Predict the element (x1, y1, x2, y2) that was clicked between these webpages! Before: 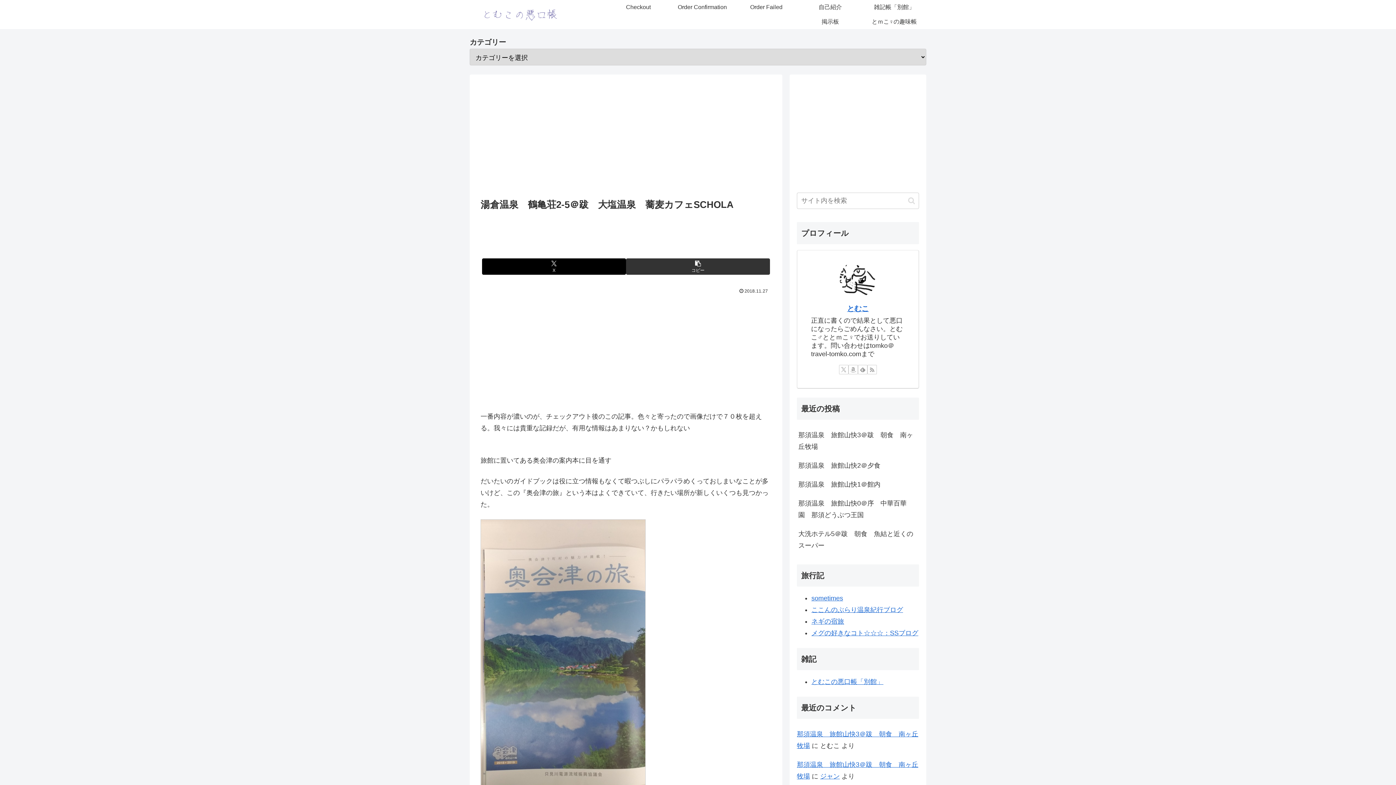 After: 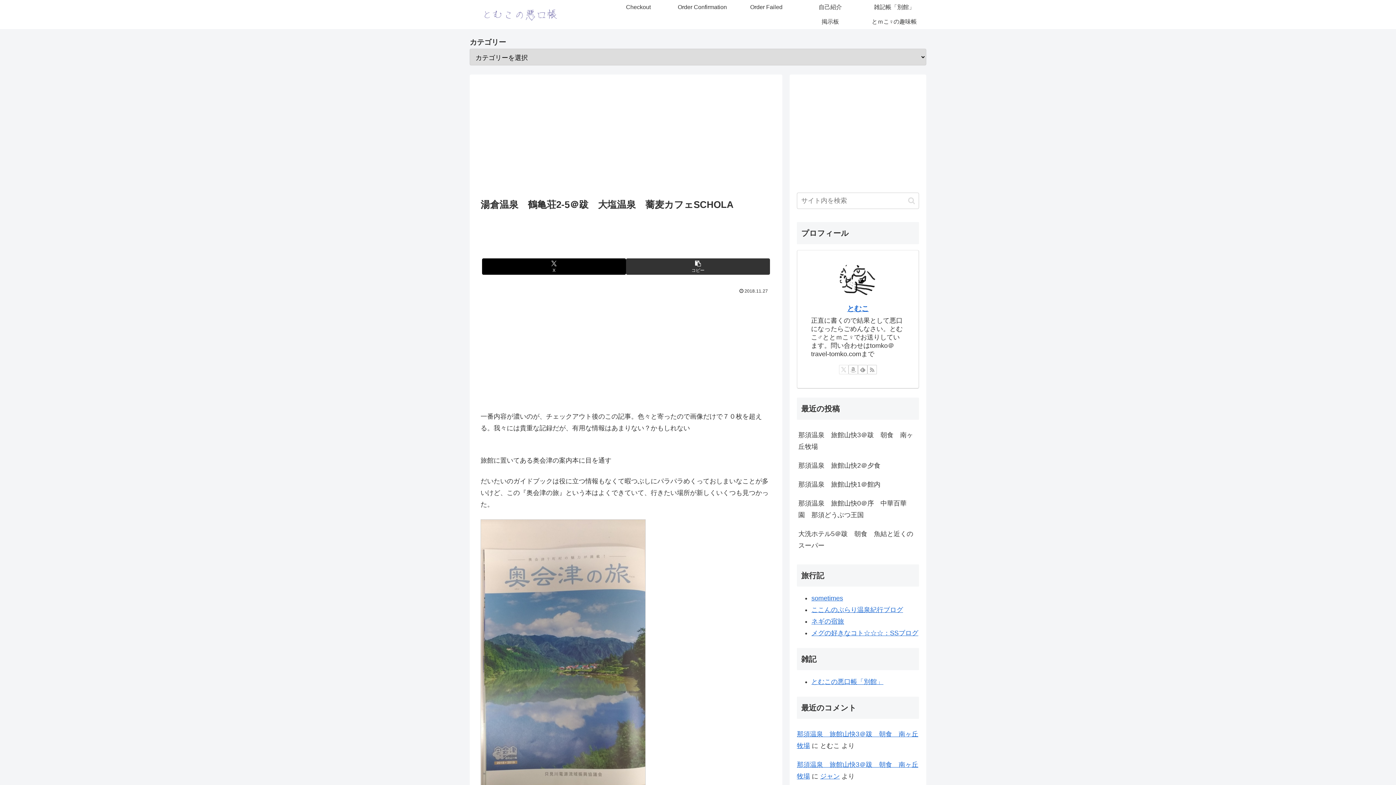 Action: label: Xをフォロー bbox: (839, 365, 848, 374)